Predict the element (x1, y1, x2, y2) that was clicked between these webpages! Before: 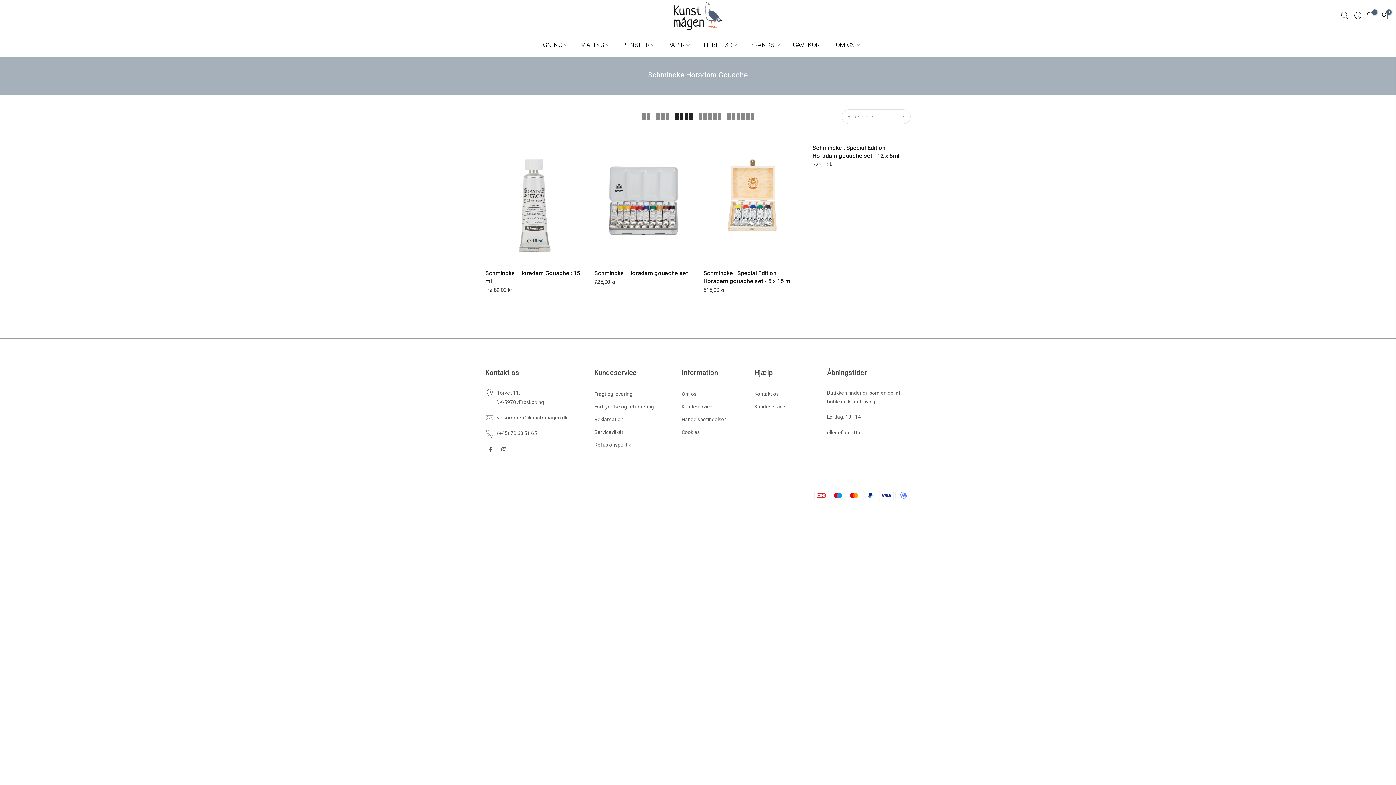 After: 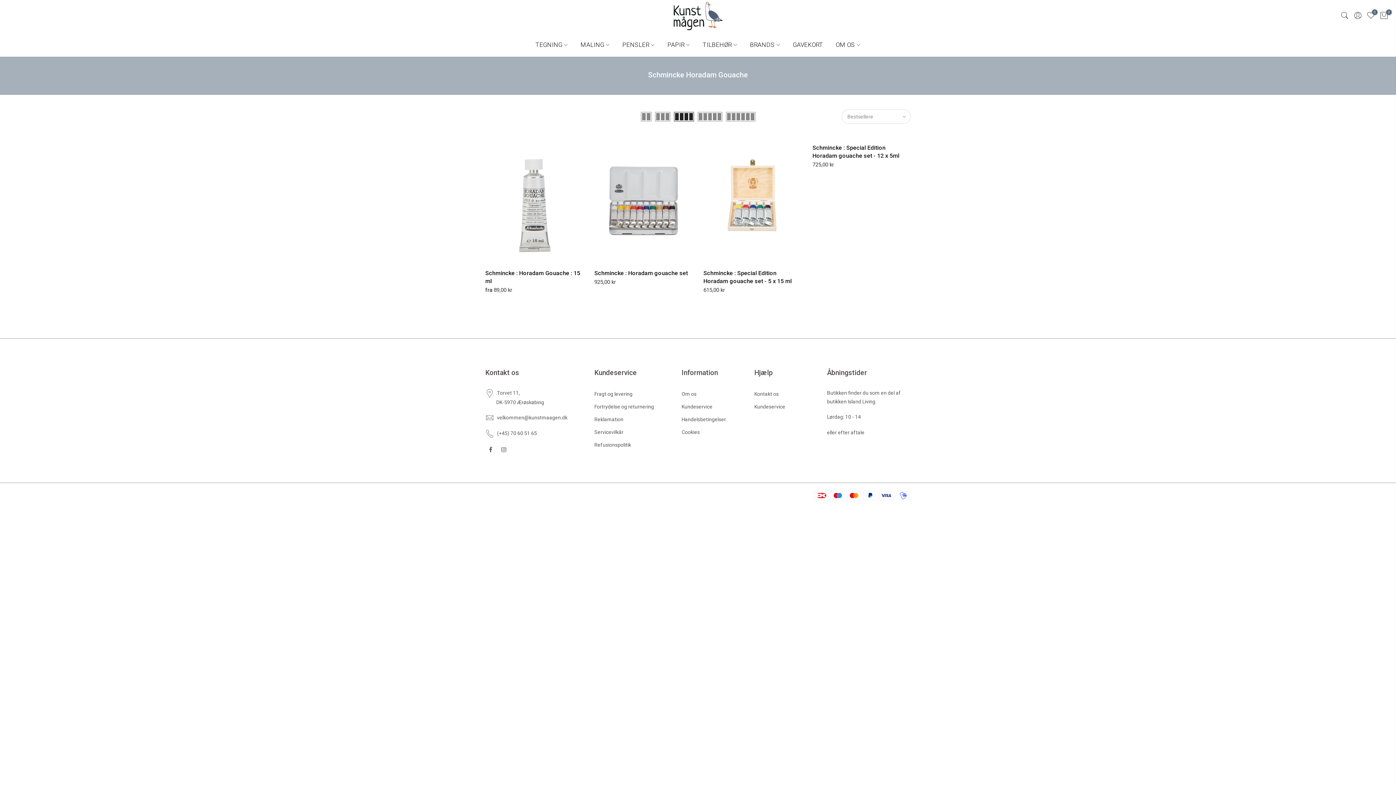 Action: bbox: (743, 33, 786, 56) label: BRANDS